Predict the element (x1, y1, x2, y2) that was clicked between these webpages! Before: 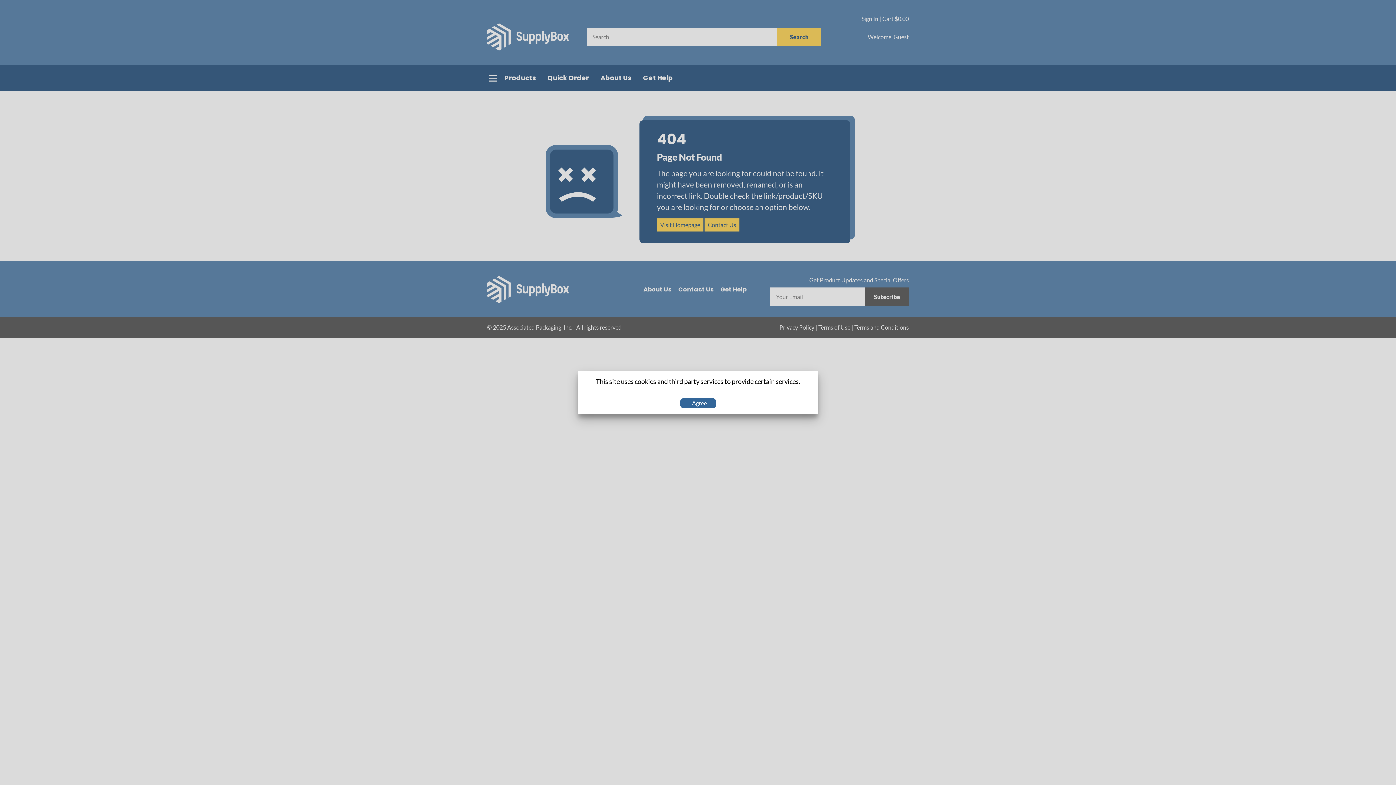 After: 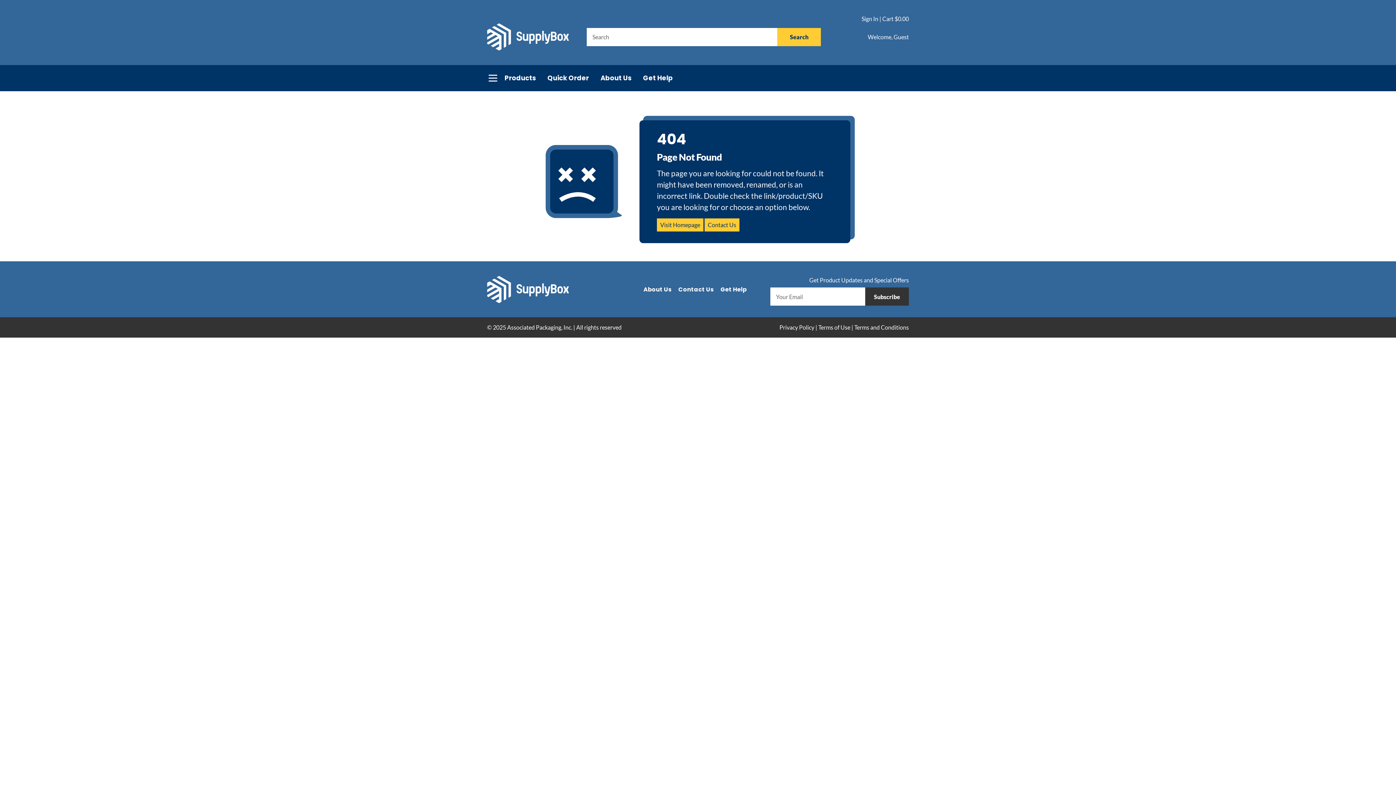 Action: bbox: (680, 398, 716, 408) label: I Agree